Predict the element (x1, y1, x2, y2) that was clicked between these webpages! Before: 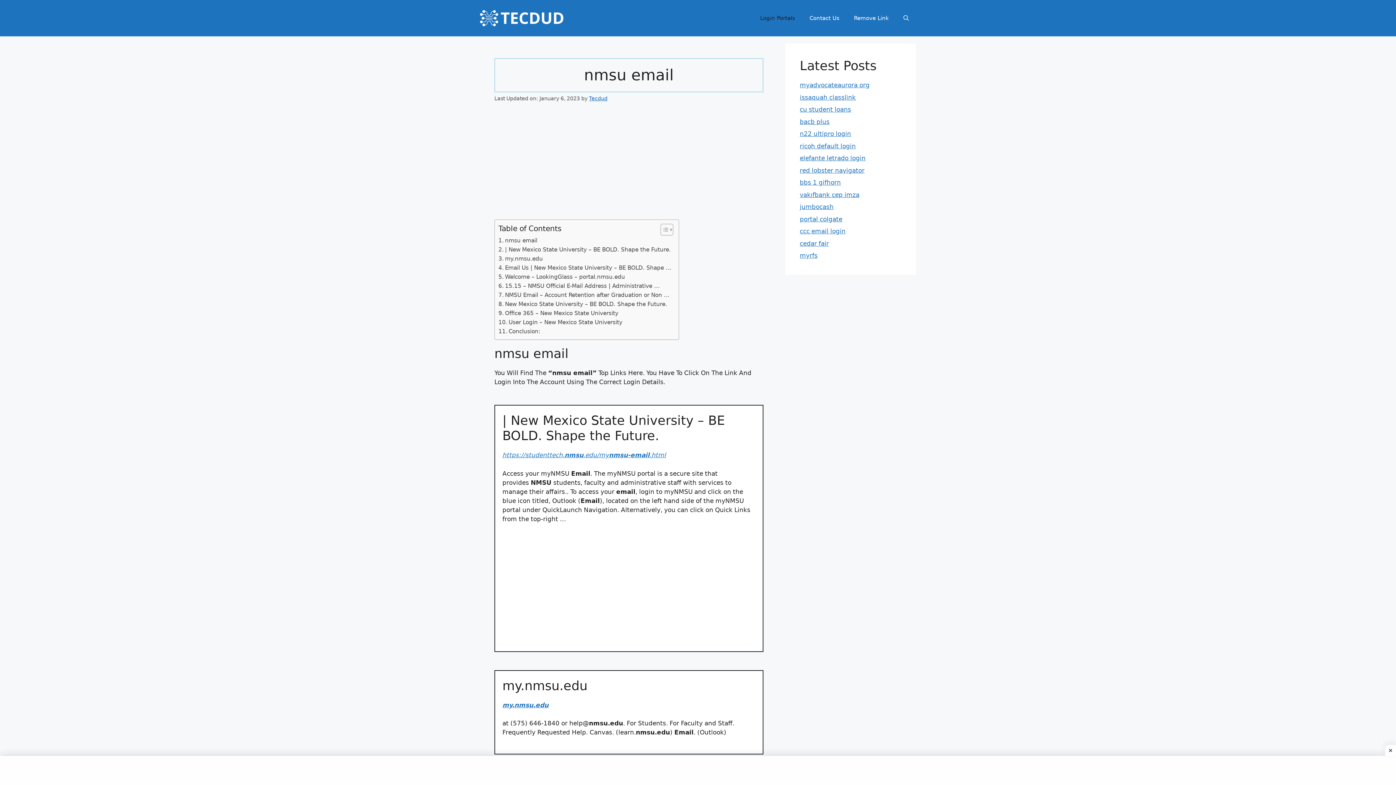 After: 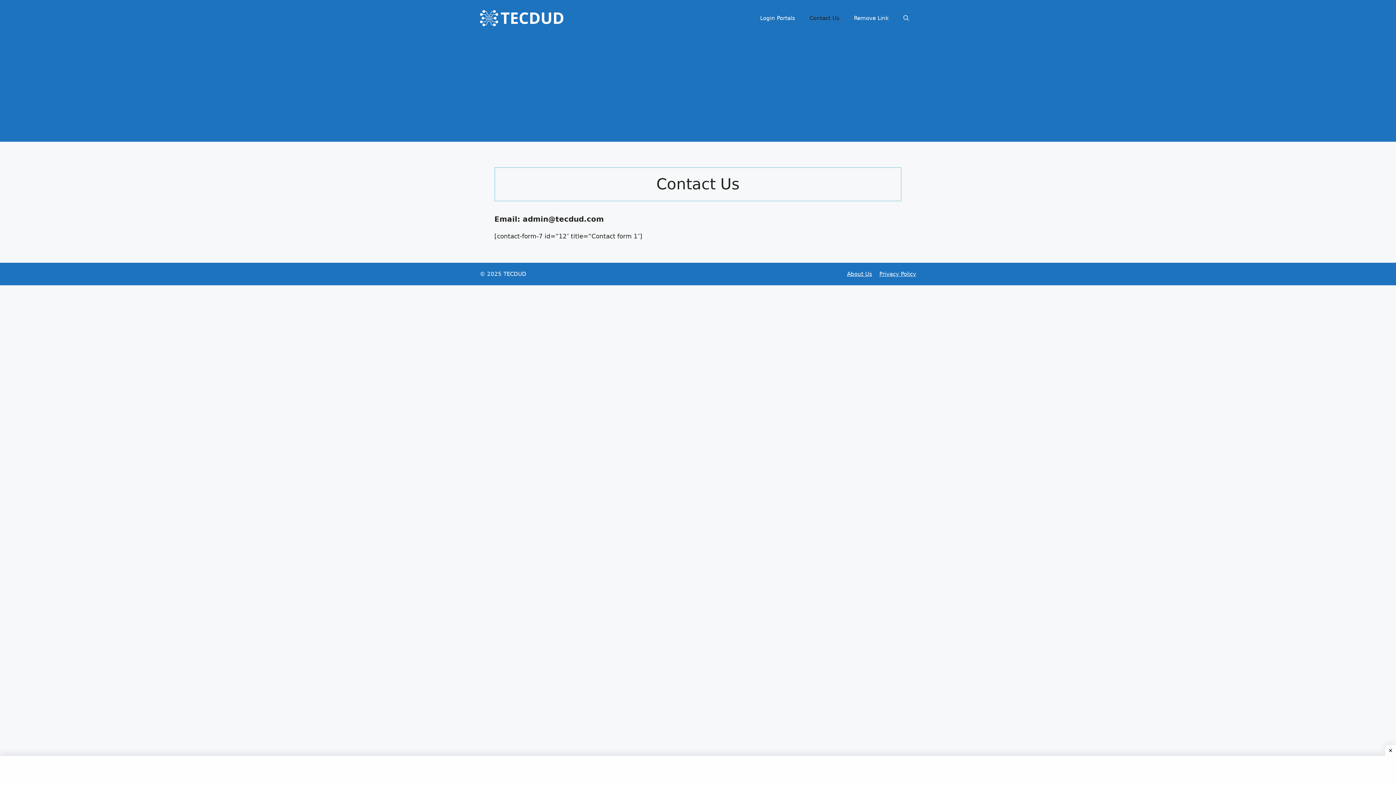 Action: label: Contact Us bbox: (802, 7, 846, 29)